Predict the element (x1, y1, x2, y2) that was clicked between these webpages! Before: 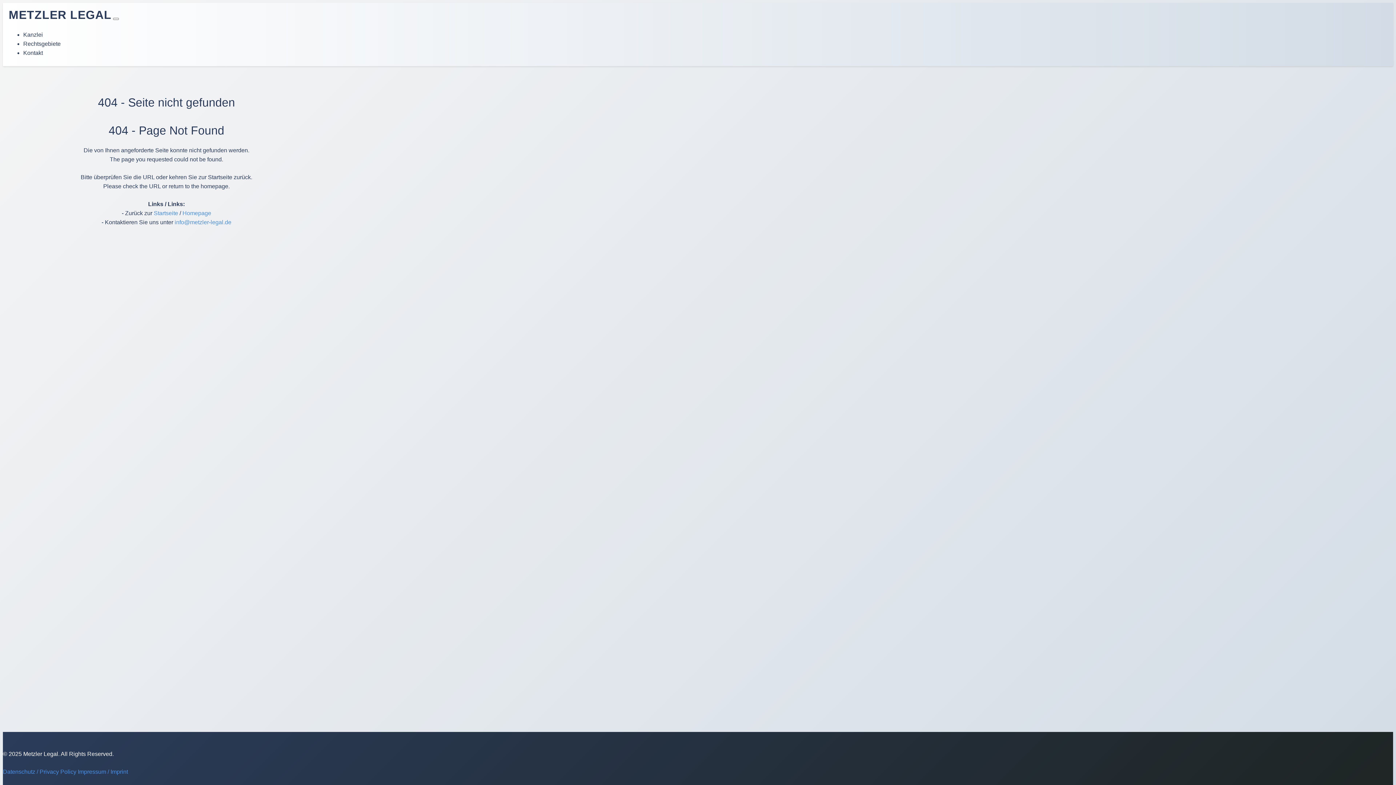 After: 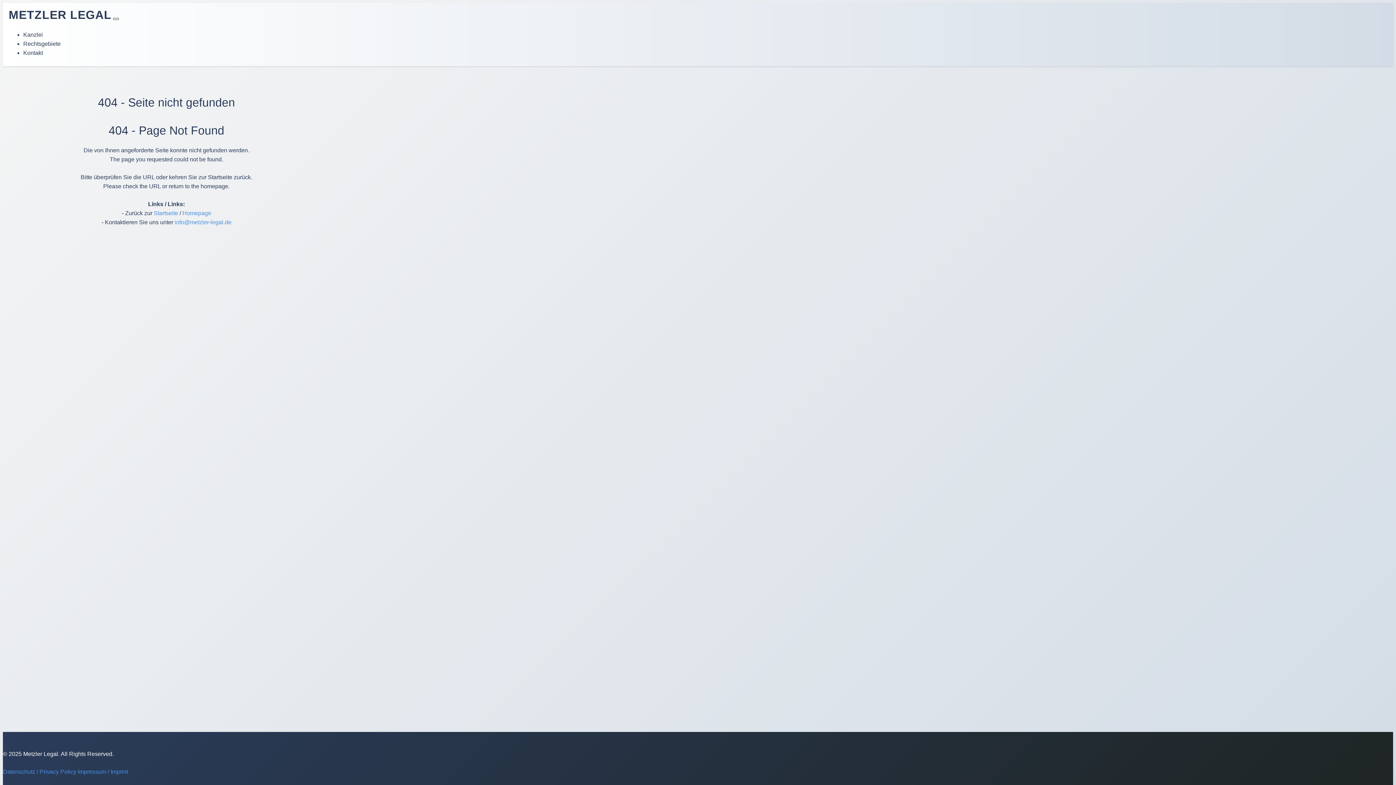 Action: bbox: (113, 17, 118, 20) label: Toggle navigation